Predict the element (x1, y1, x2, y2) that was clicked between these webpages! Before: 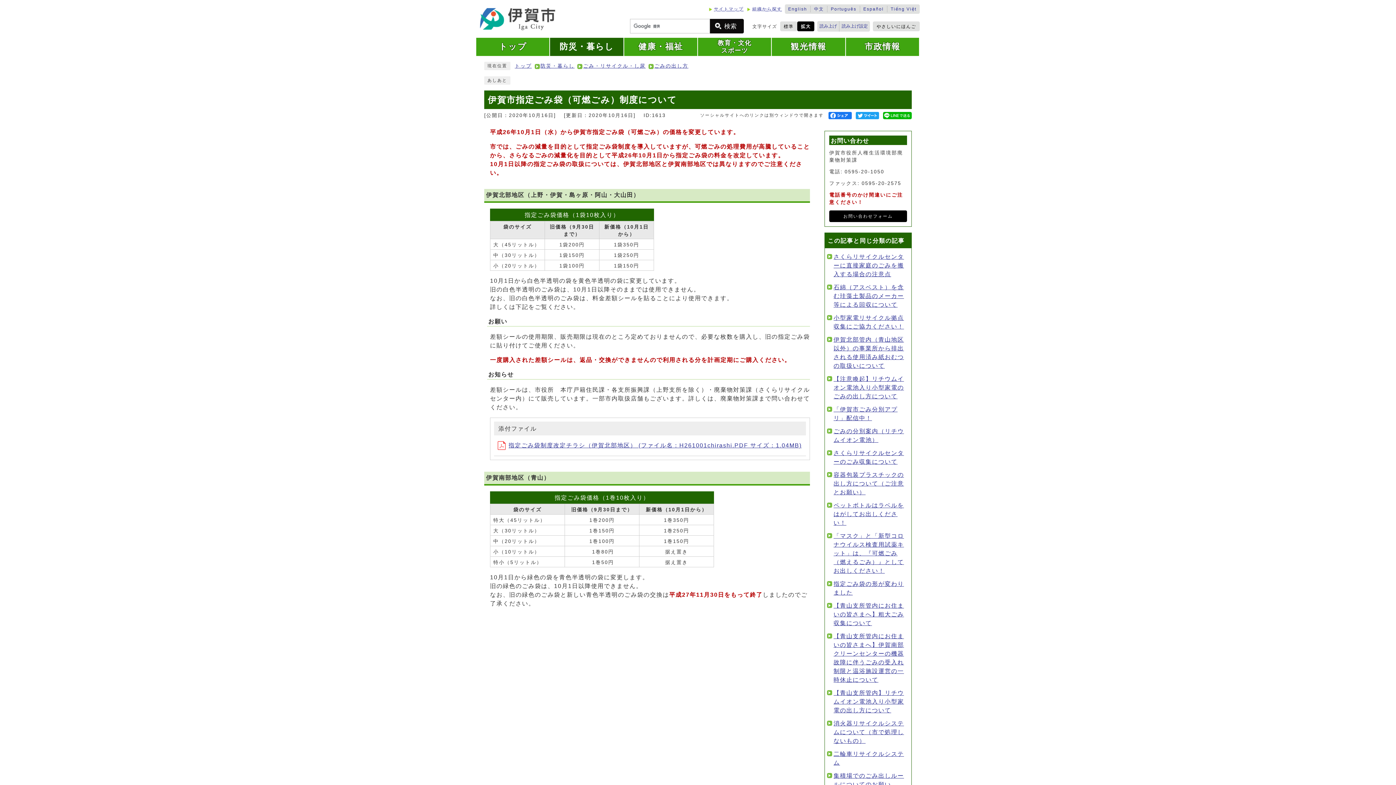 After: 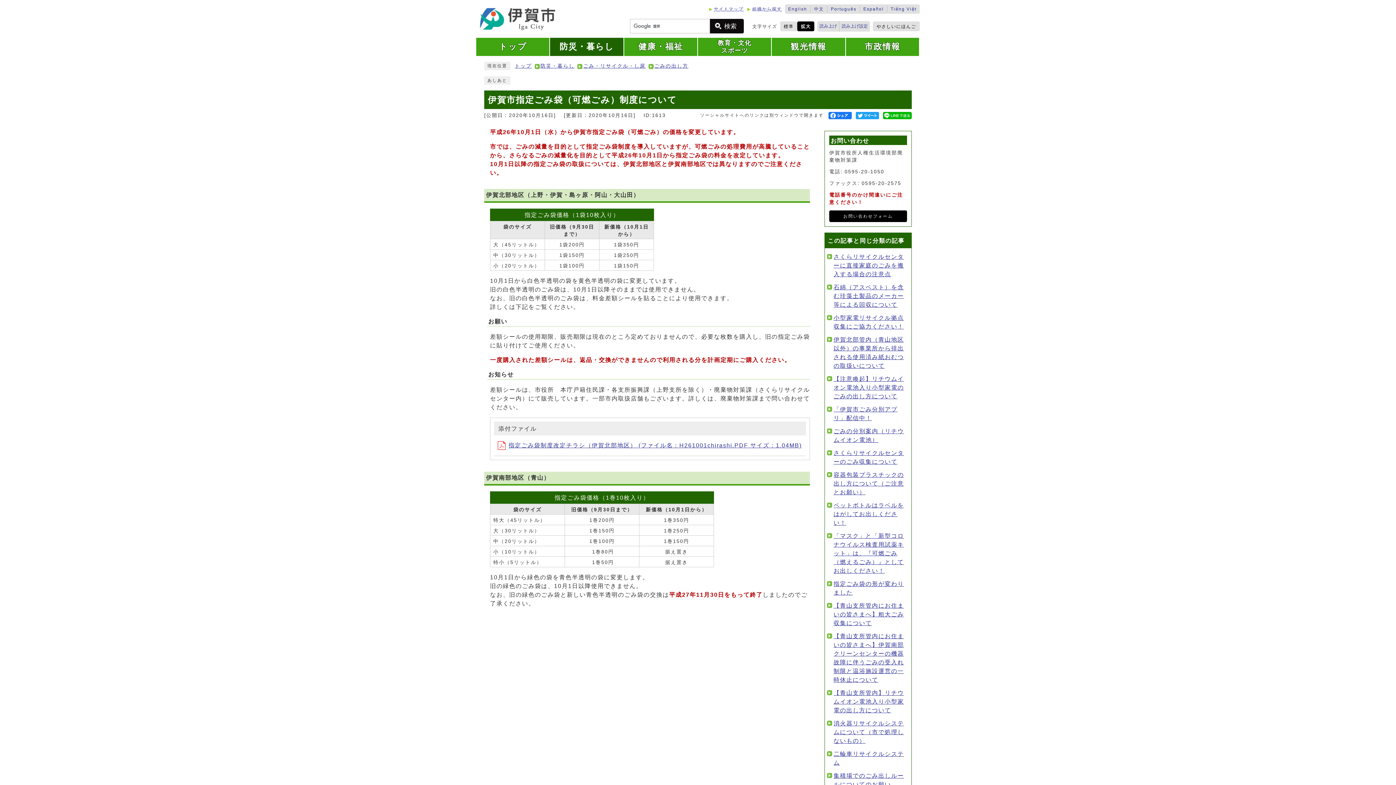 Action: bbox: (883, 112, 912, 118)